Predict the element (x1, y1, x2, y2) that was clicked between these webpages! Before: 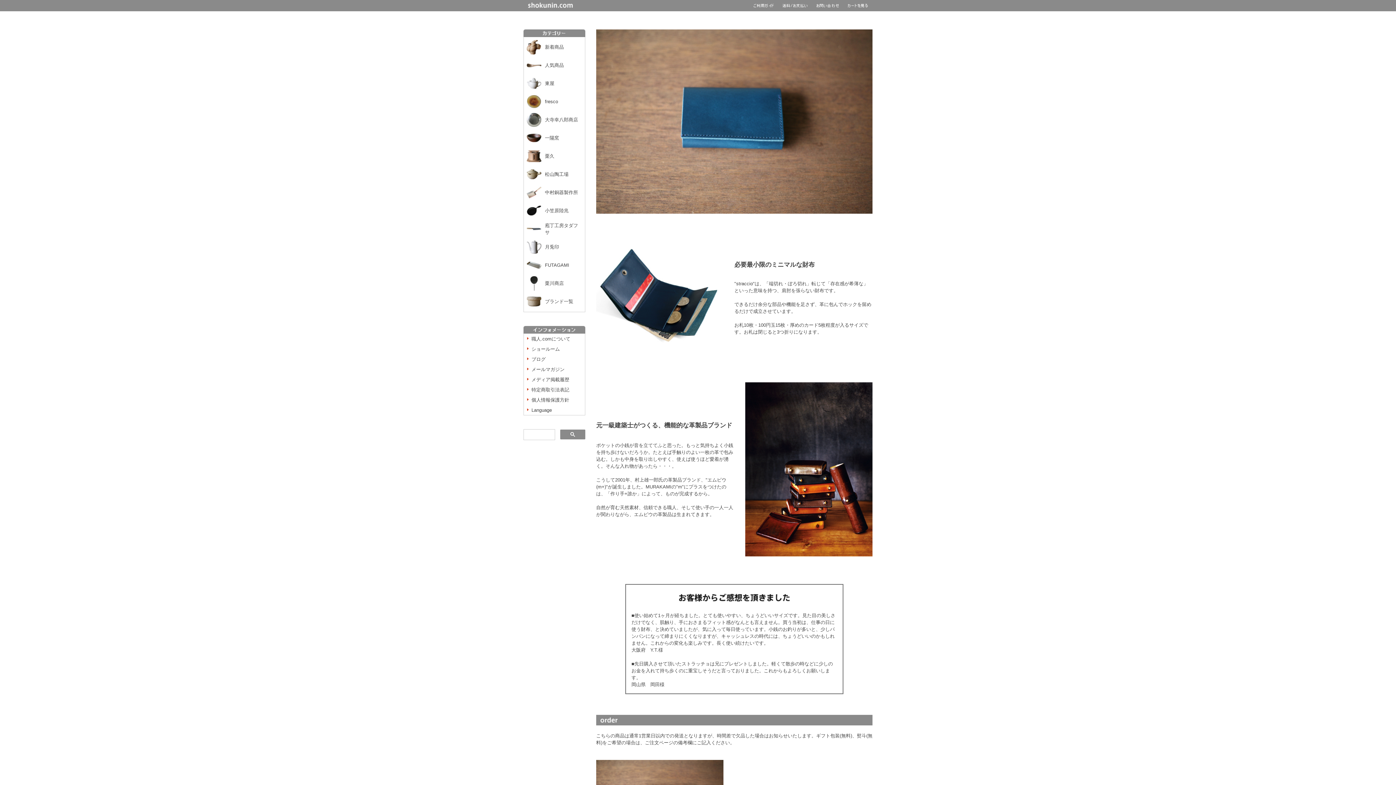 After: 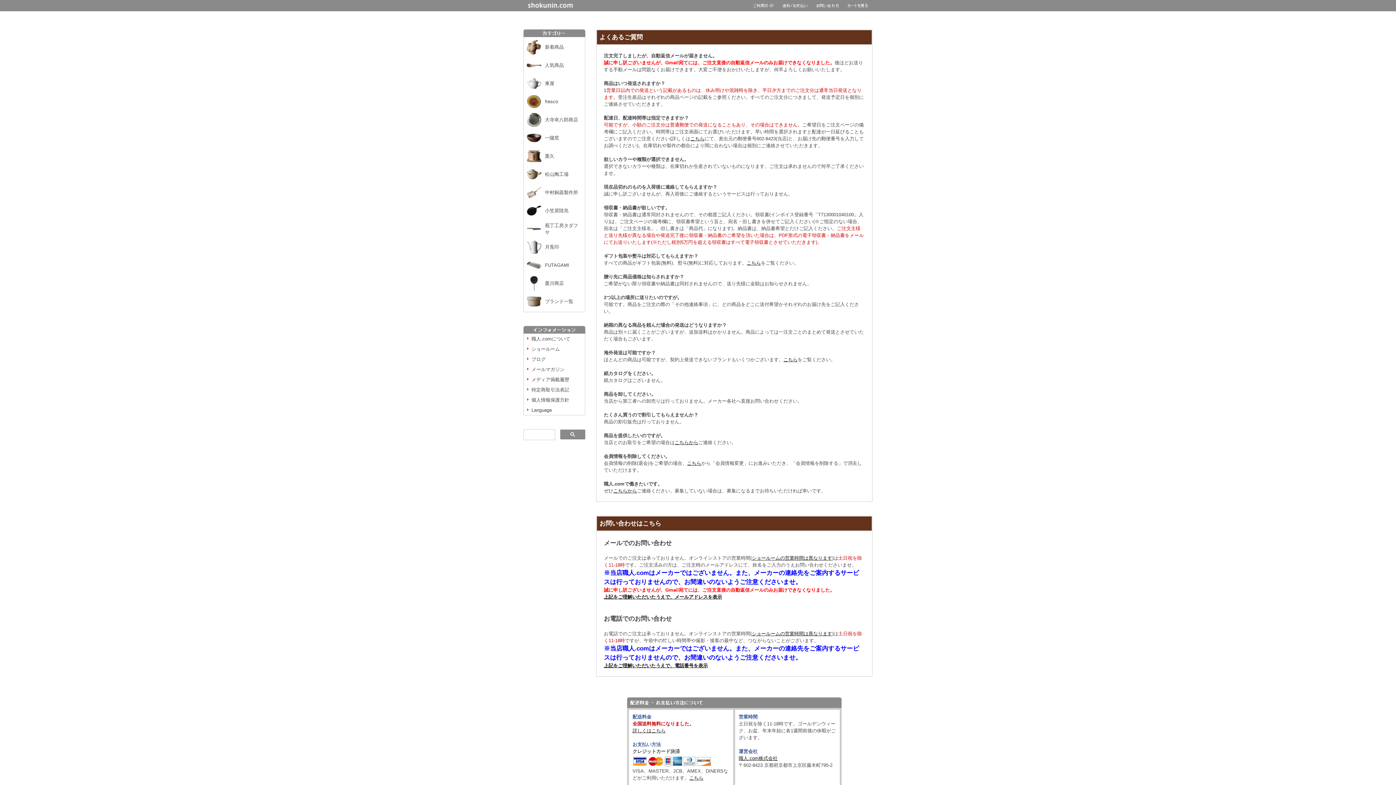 Action: bbox: (812, 0, 843, 11)